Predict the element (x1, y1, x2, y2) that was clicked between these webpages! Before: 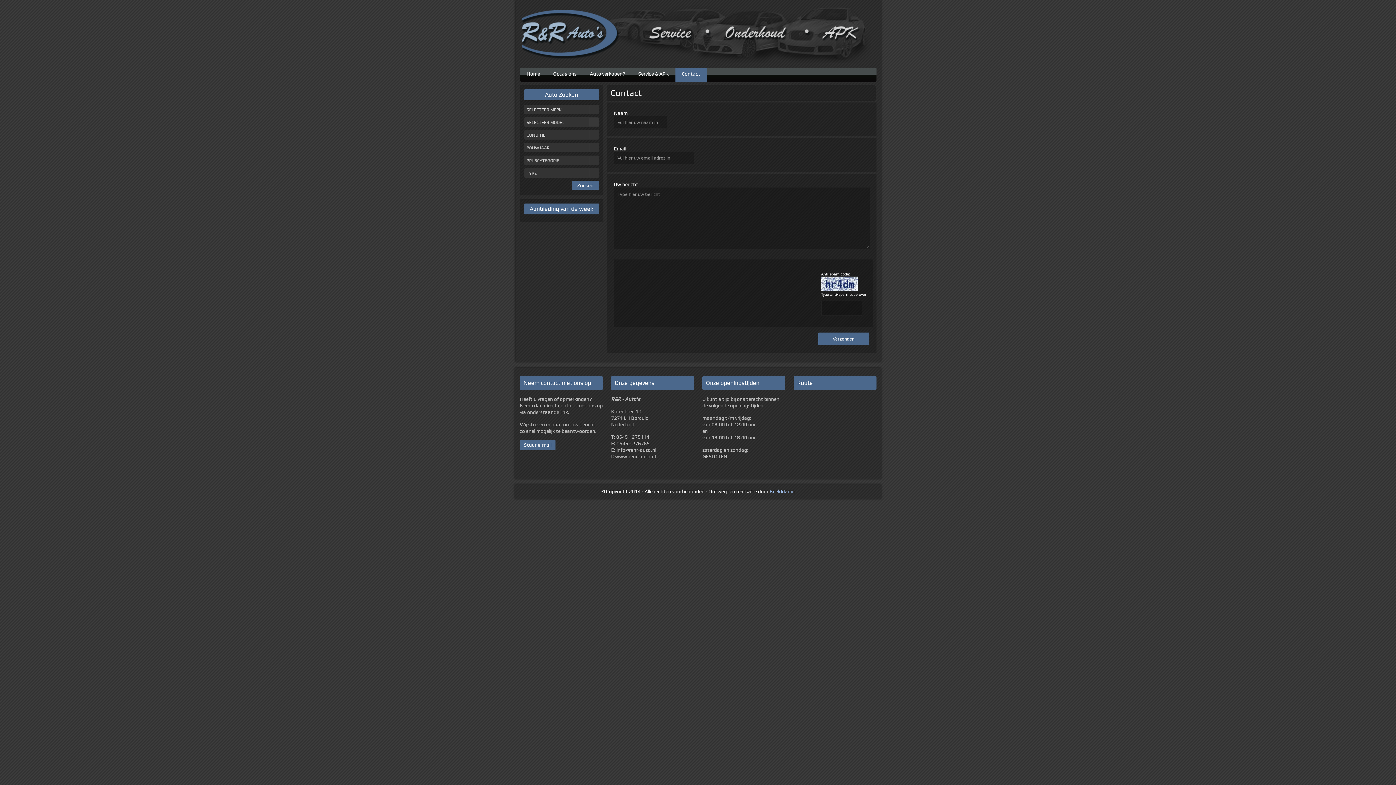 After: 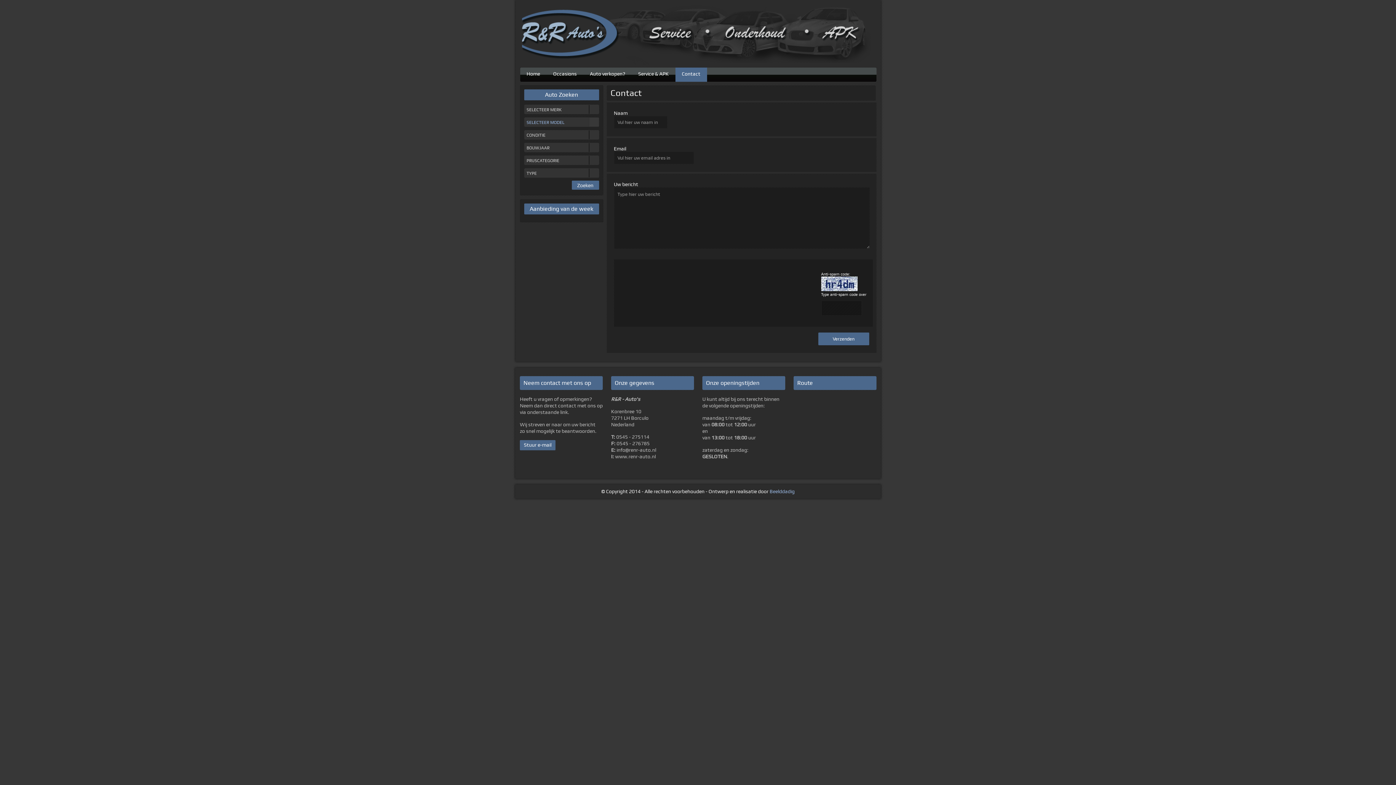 Action: bbox: (524, 117, 599, 126) label: SELECTEER MODEL